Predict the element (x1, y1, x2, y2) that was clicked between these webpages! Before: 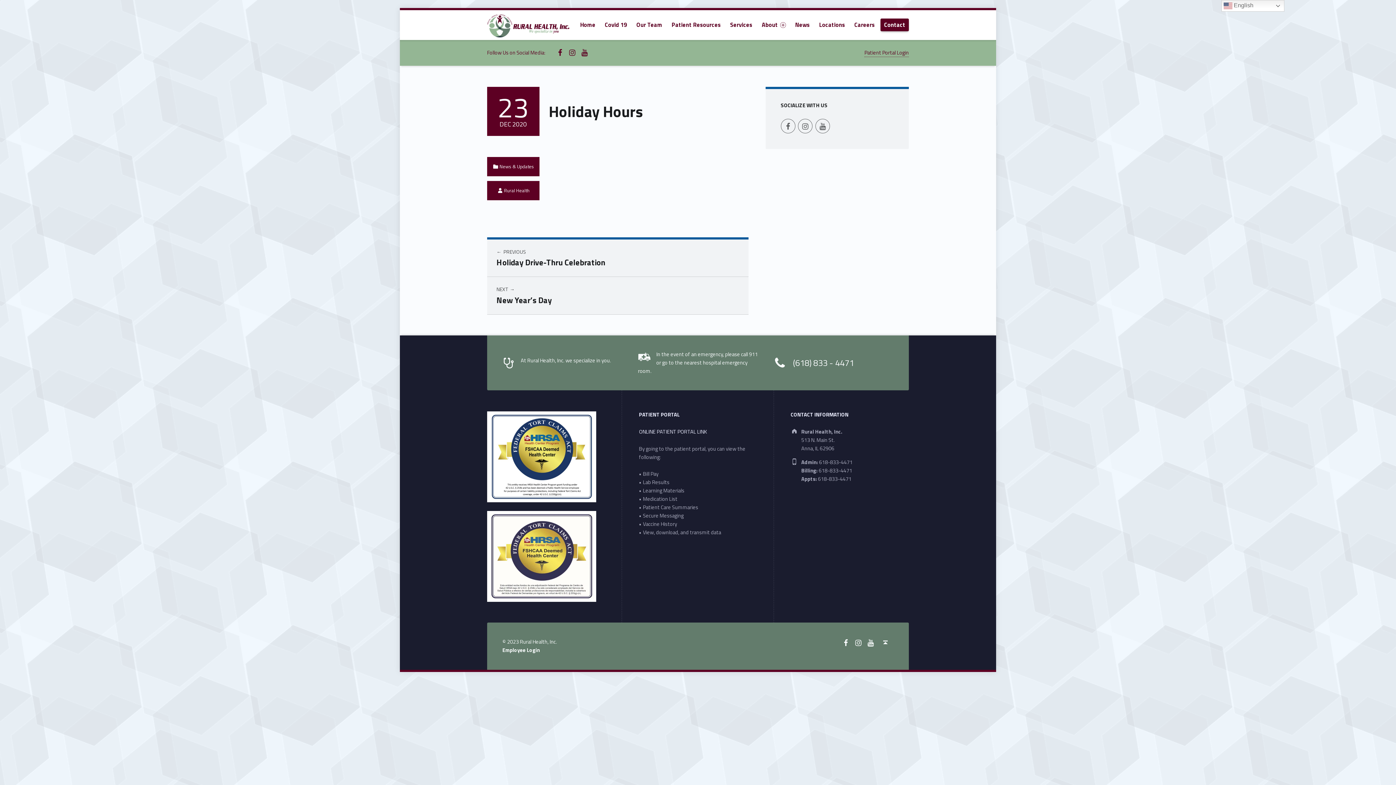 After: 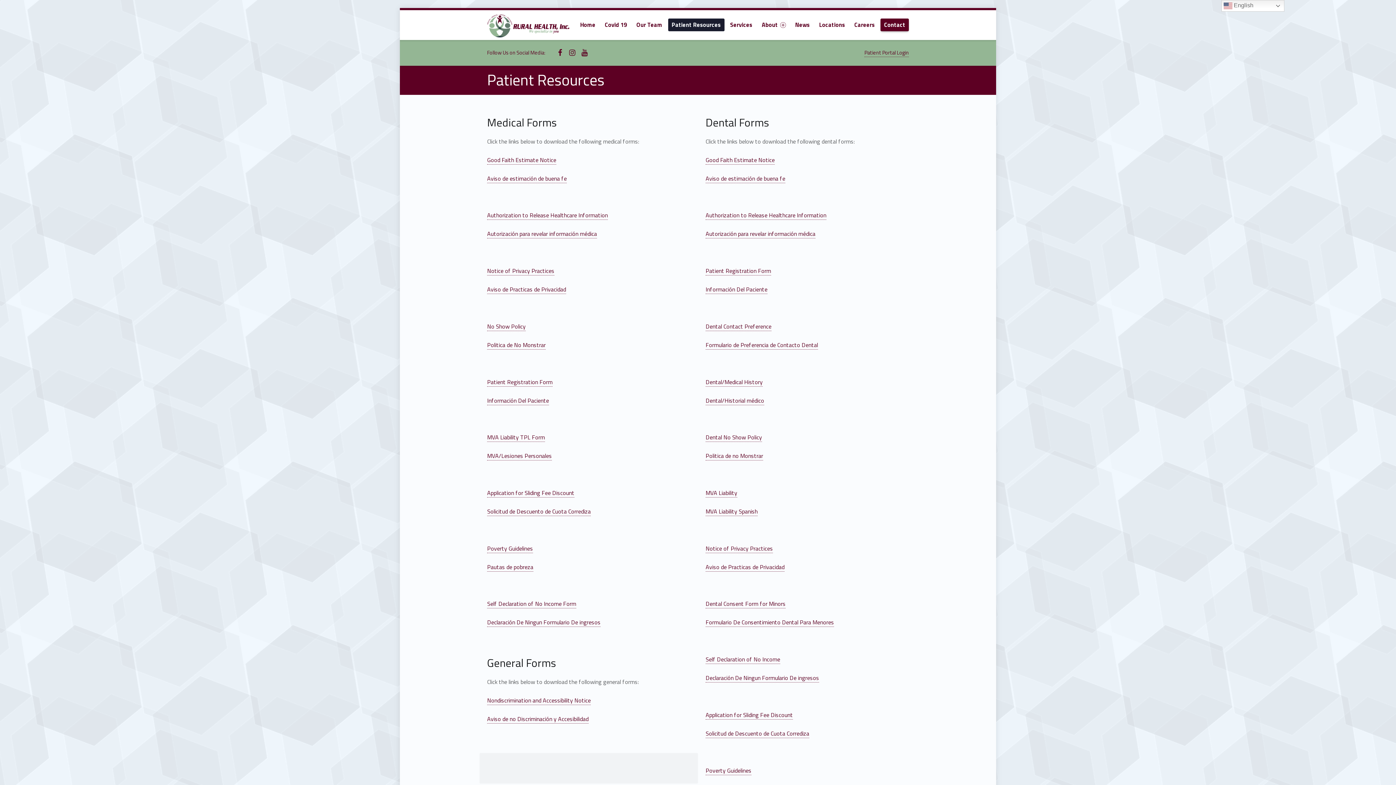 Action: bbox: (668, 18, 724, 31) label: Patient Resources